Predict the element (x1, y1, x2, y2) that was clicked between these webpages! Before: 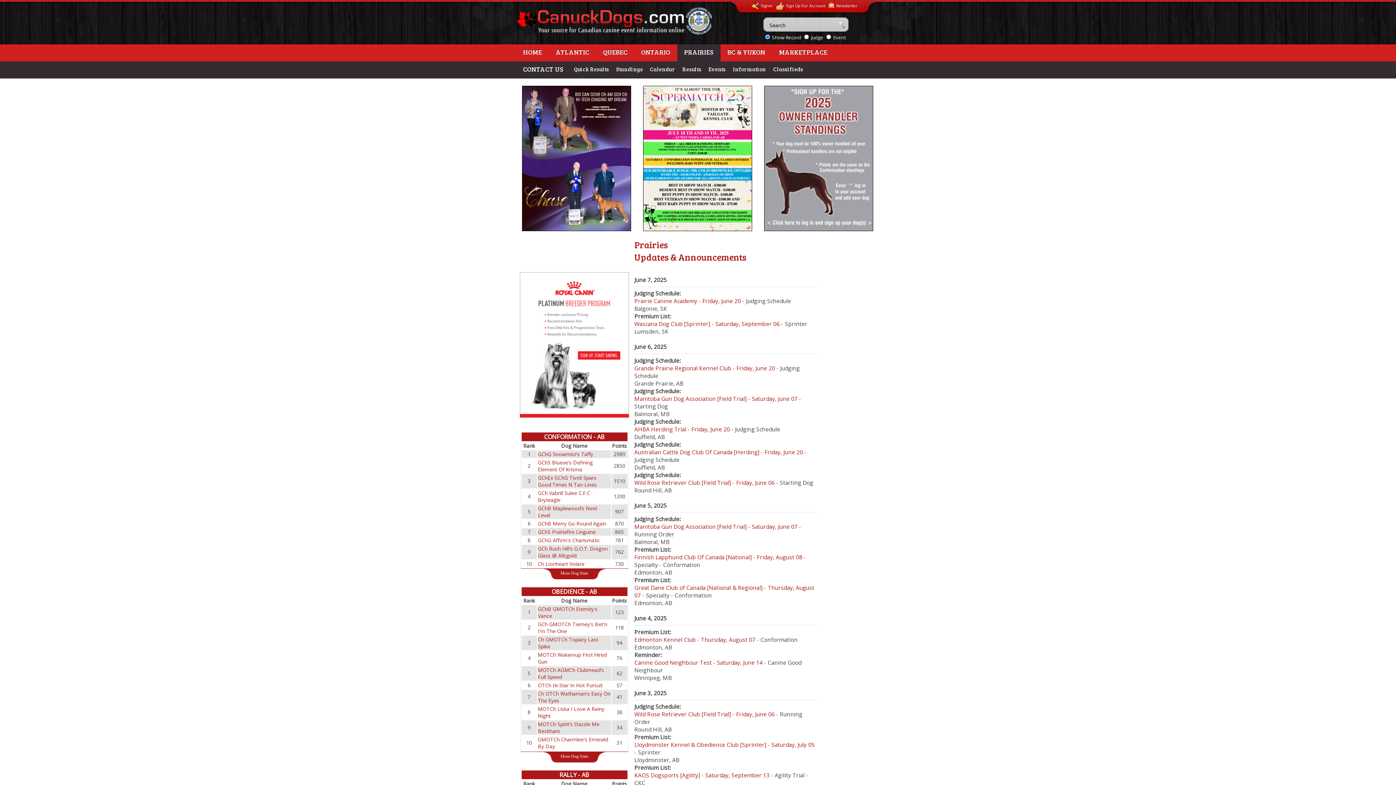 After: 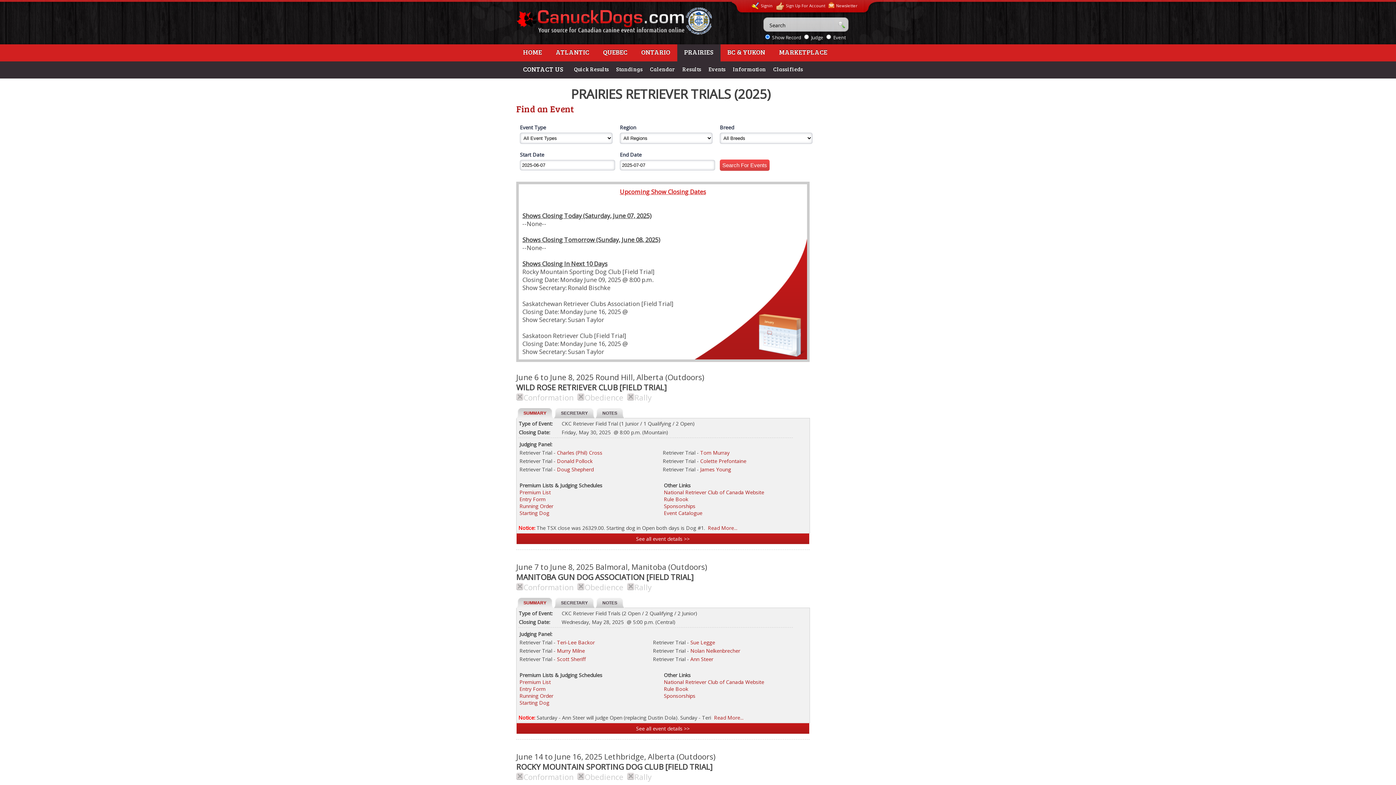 Action: label: Manitoba Gun Dog Association [Field Trial] - Saturday, June 07 bbox: (634, 523, 797, 530)